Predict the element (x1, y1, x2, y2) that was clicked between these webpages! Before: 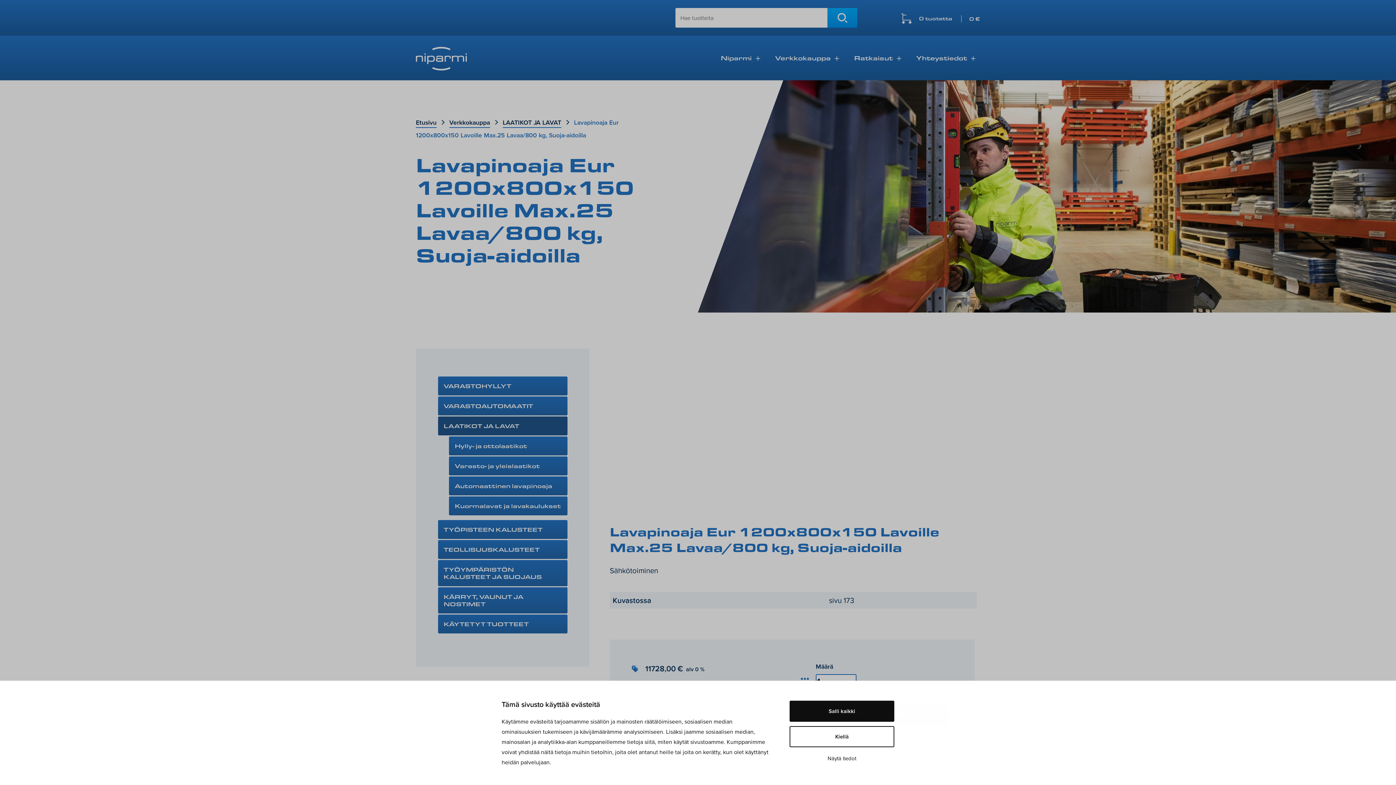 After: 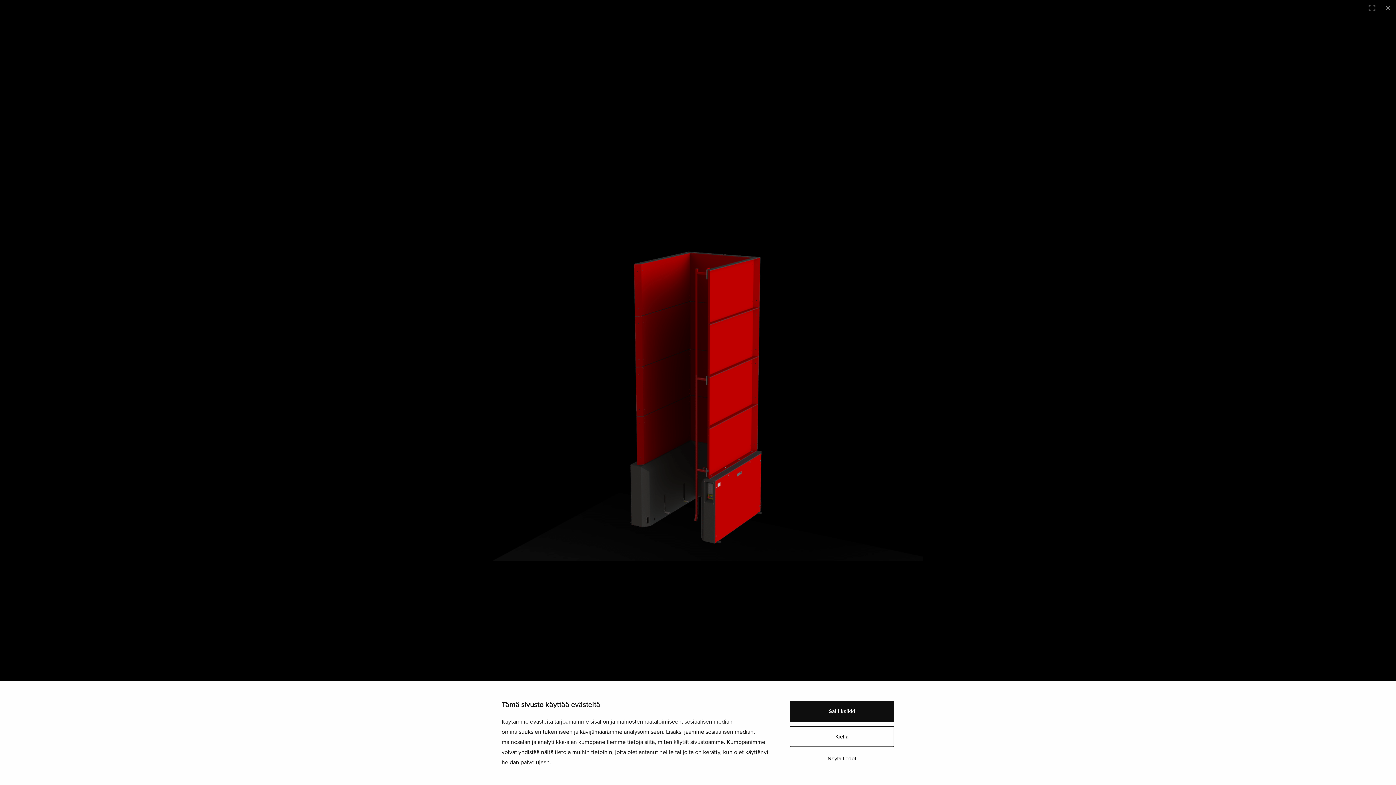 Action: bbox: (609, 348, 900, 512)